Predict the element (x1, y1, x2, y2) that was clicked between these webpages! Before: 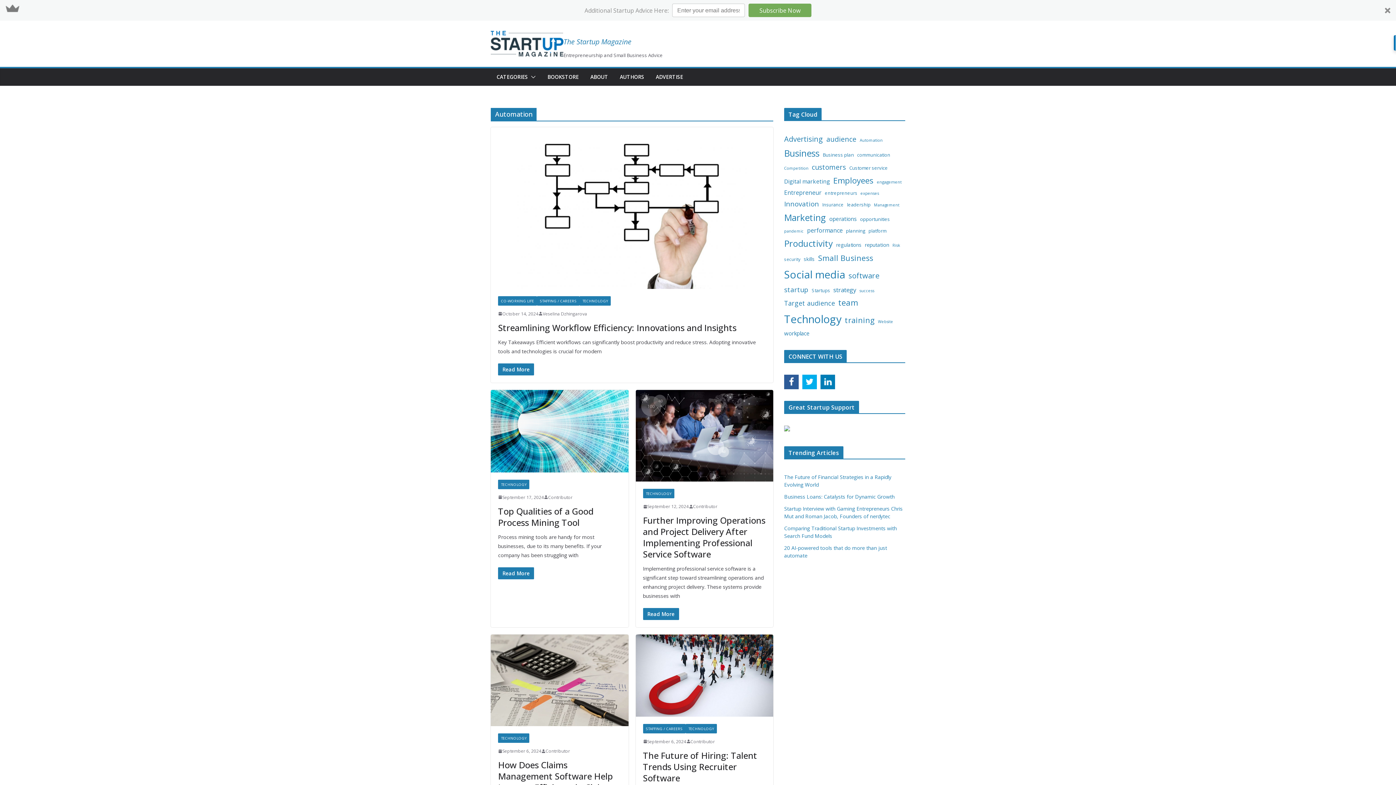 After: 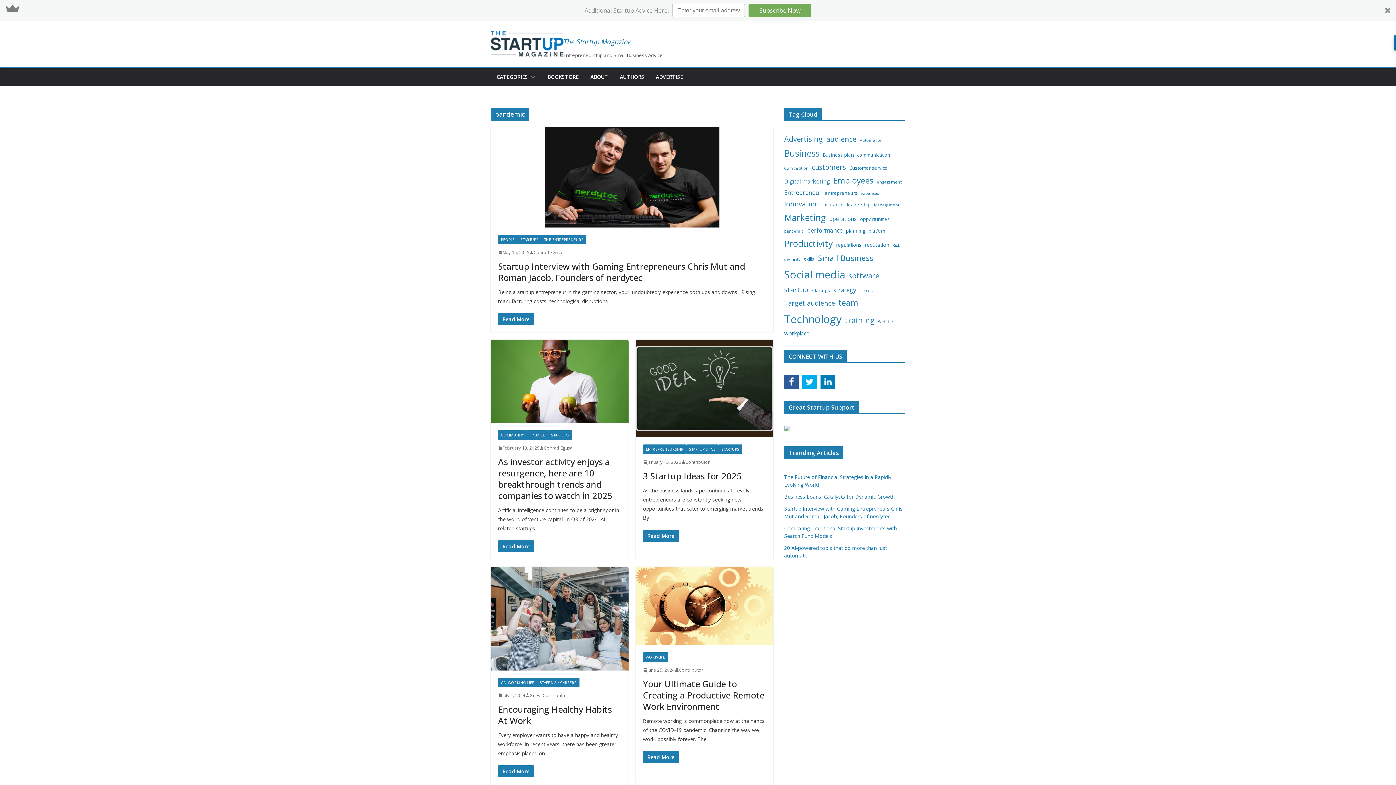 Action: bbox: (881, 206, 897, 213) label: pandemic (180 items)